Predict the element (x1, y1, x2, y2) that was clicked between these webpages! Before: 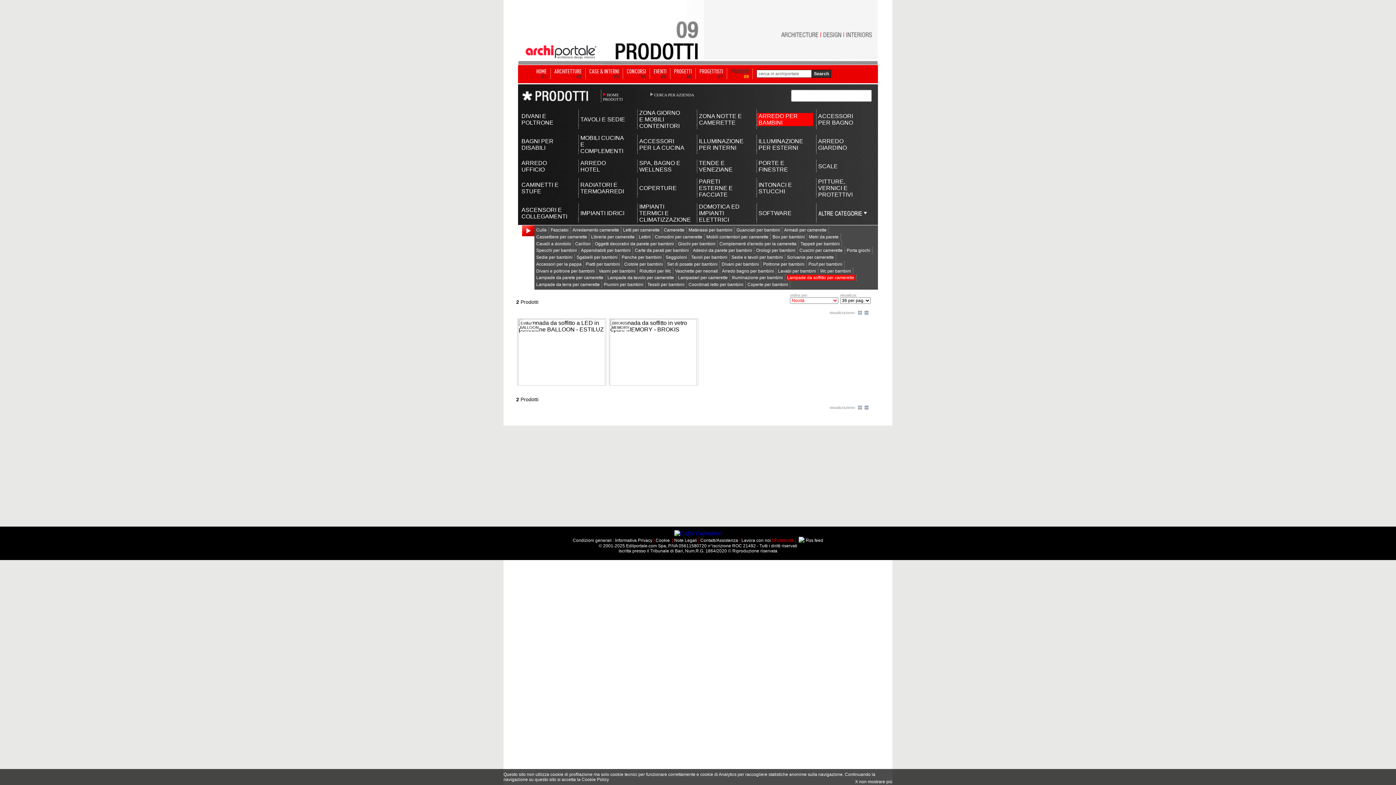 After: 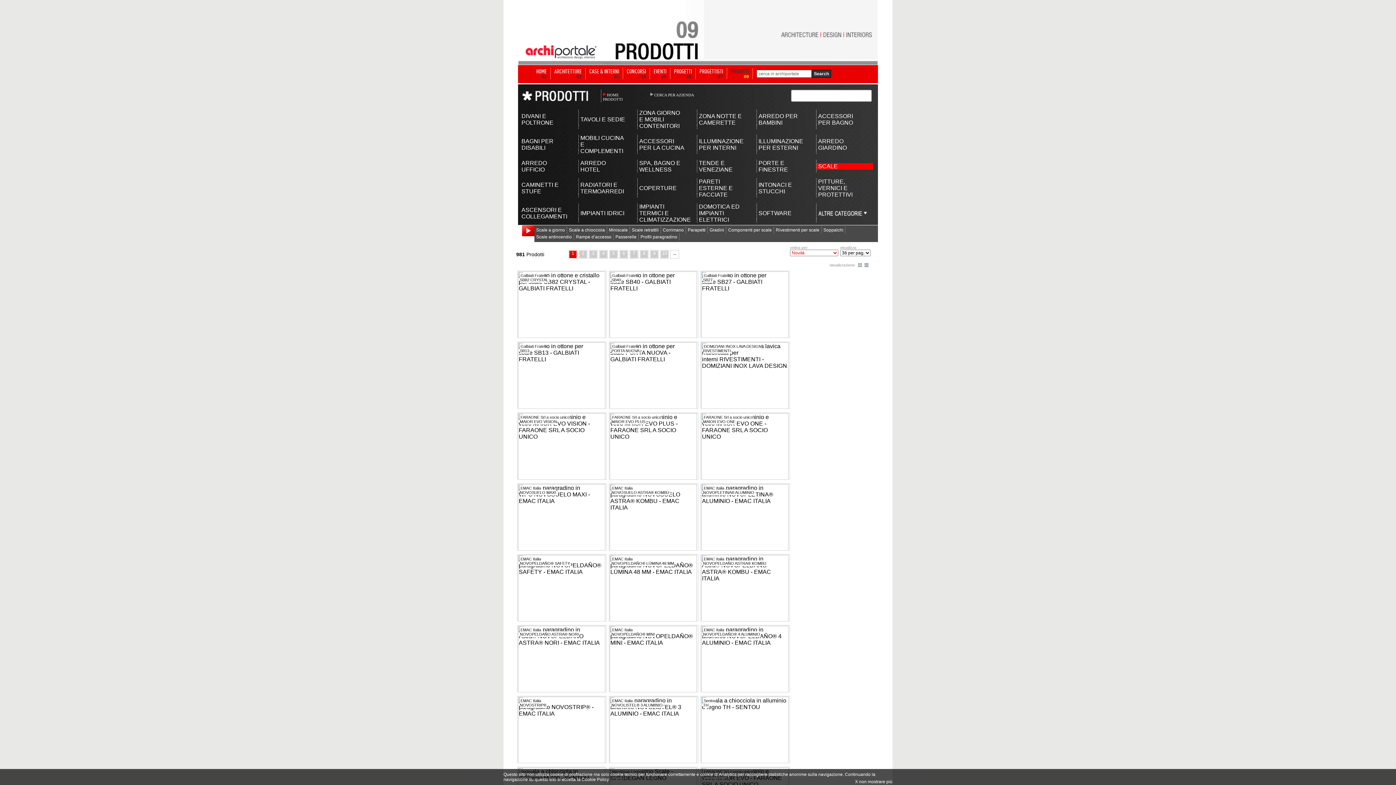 Action: label: SCALE bbox: (818, 163, 863, 169)